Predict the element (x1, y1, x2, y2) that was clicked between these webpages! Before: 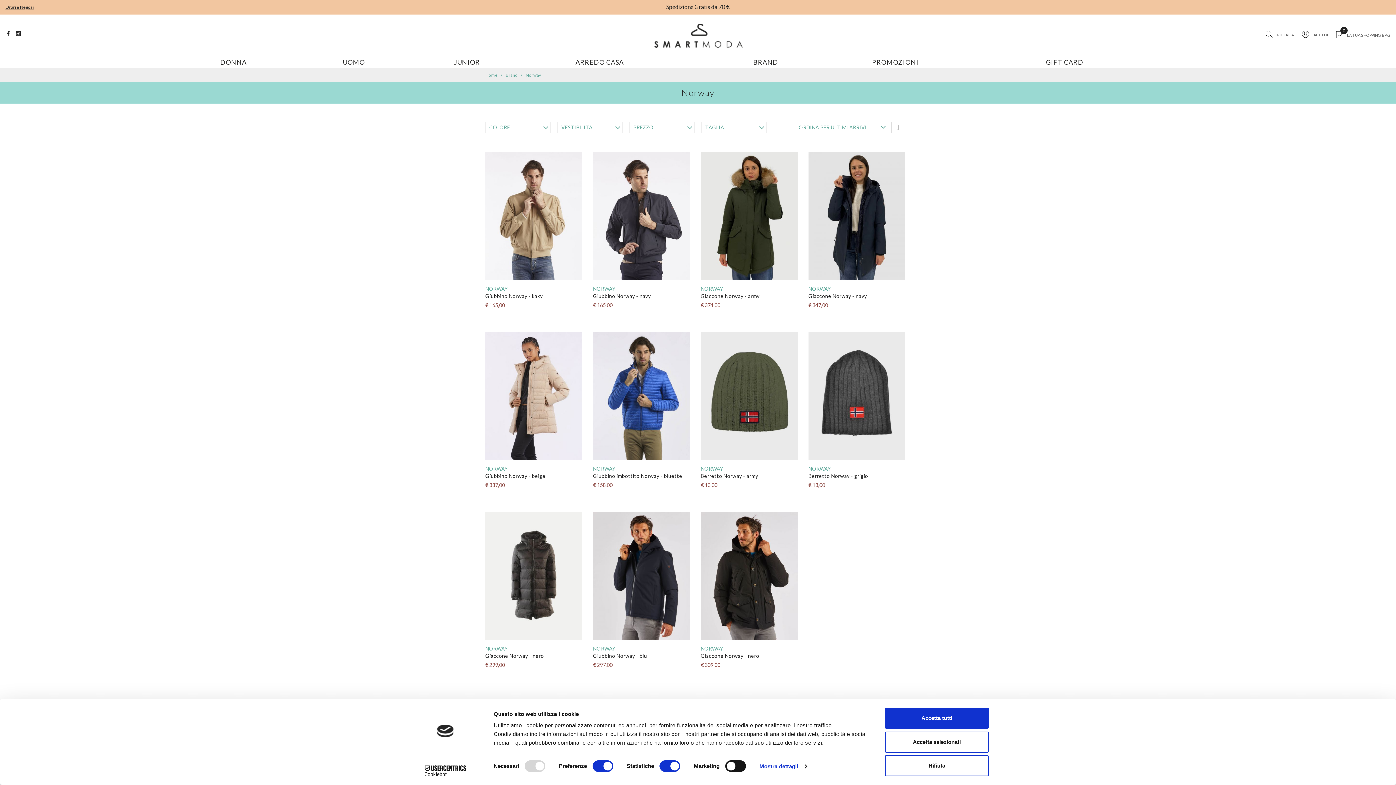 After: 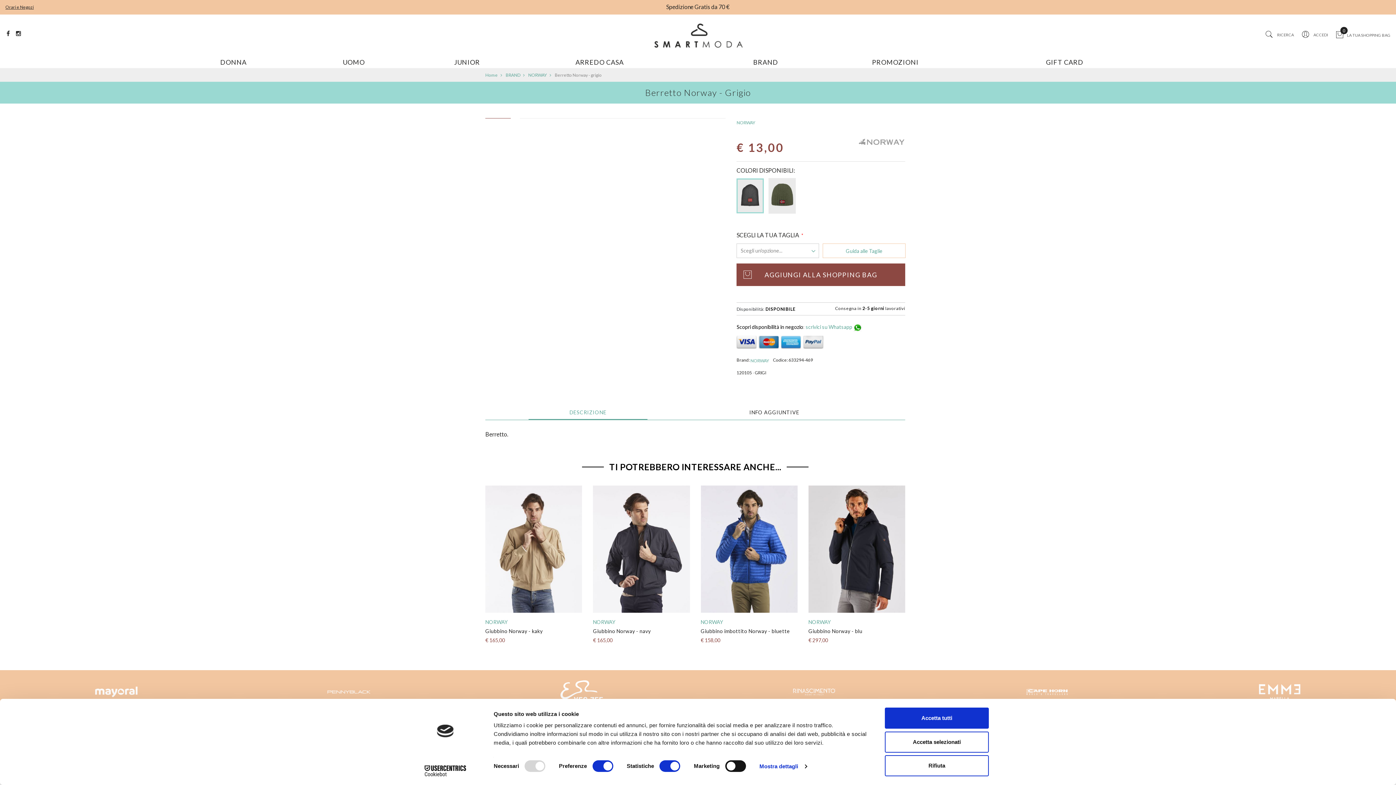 Action: label: Berretto Norway - grigio bbox: (808, 473, 868, 479)